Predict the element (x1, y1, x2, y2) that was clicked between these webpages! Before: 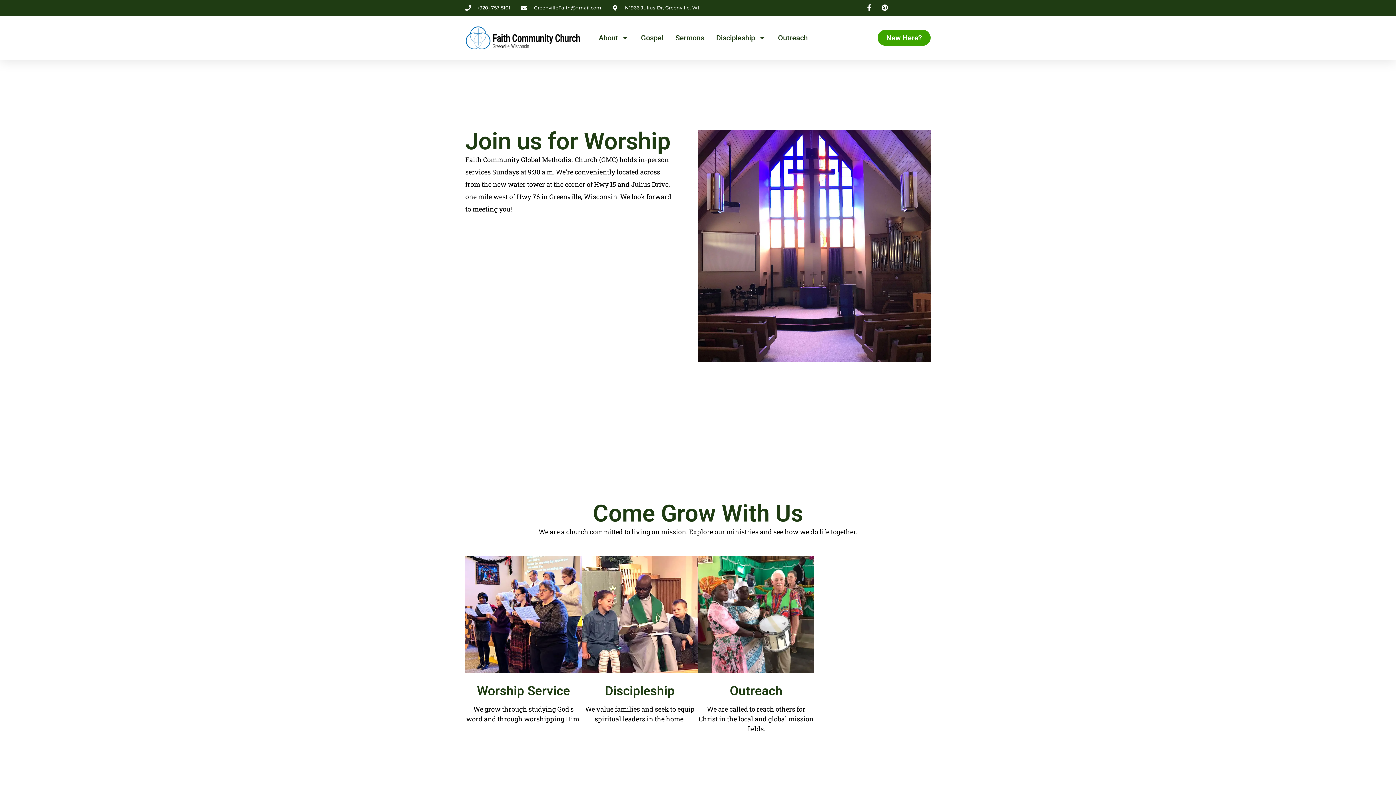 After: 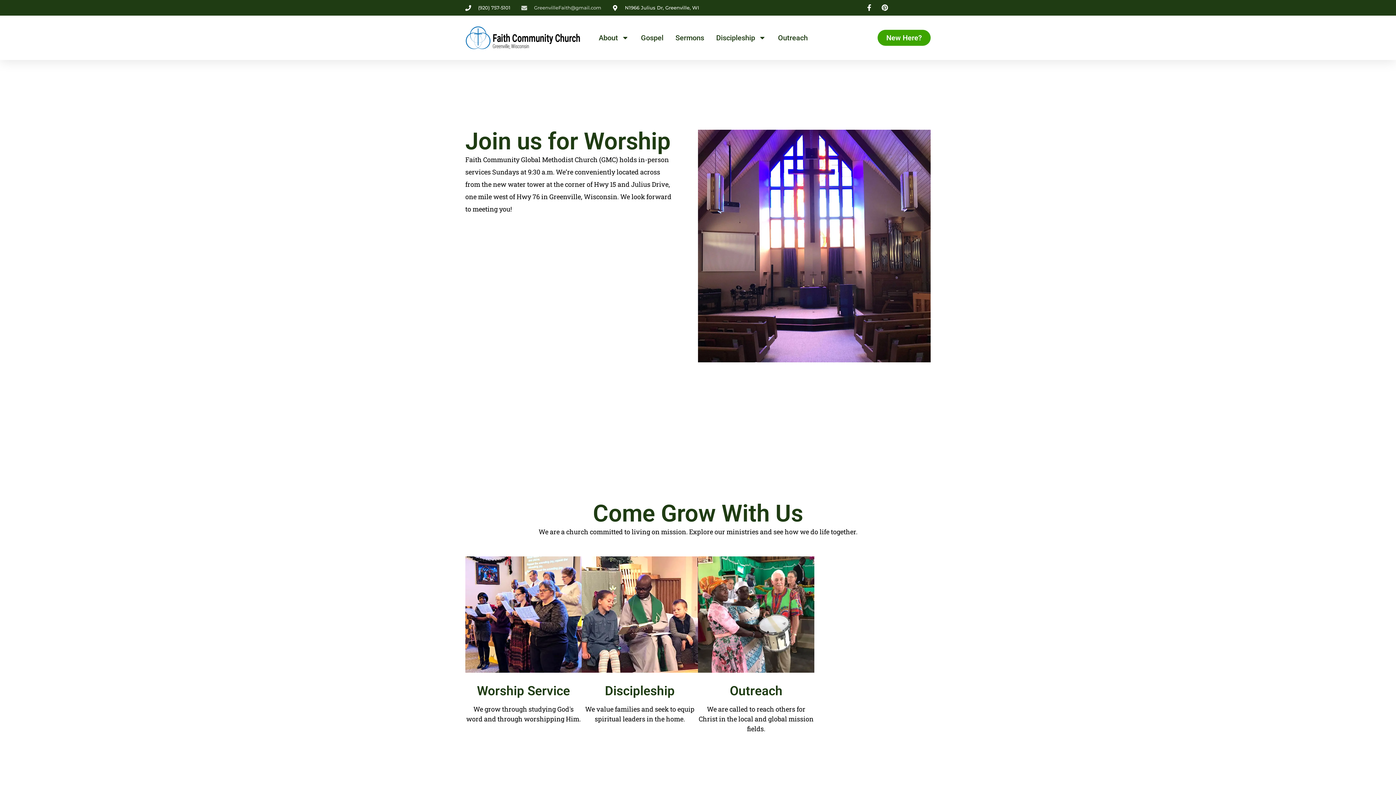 Action: bbox: (521, 4, 601, 11) label: GreenvilleFaith@gmail.com